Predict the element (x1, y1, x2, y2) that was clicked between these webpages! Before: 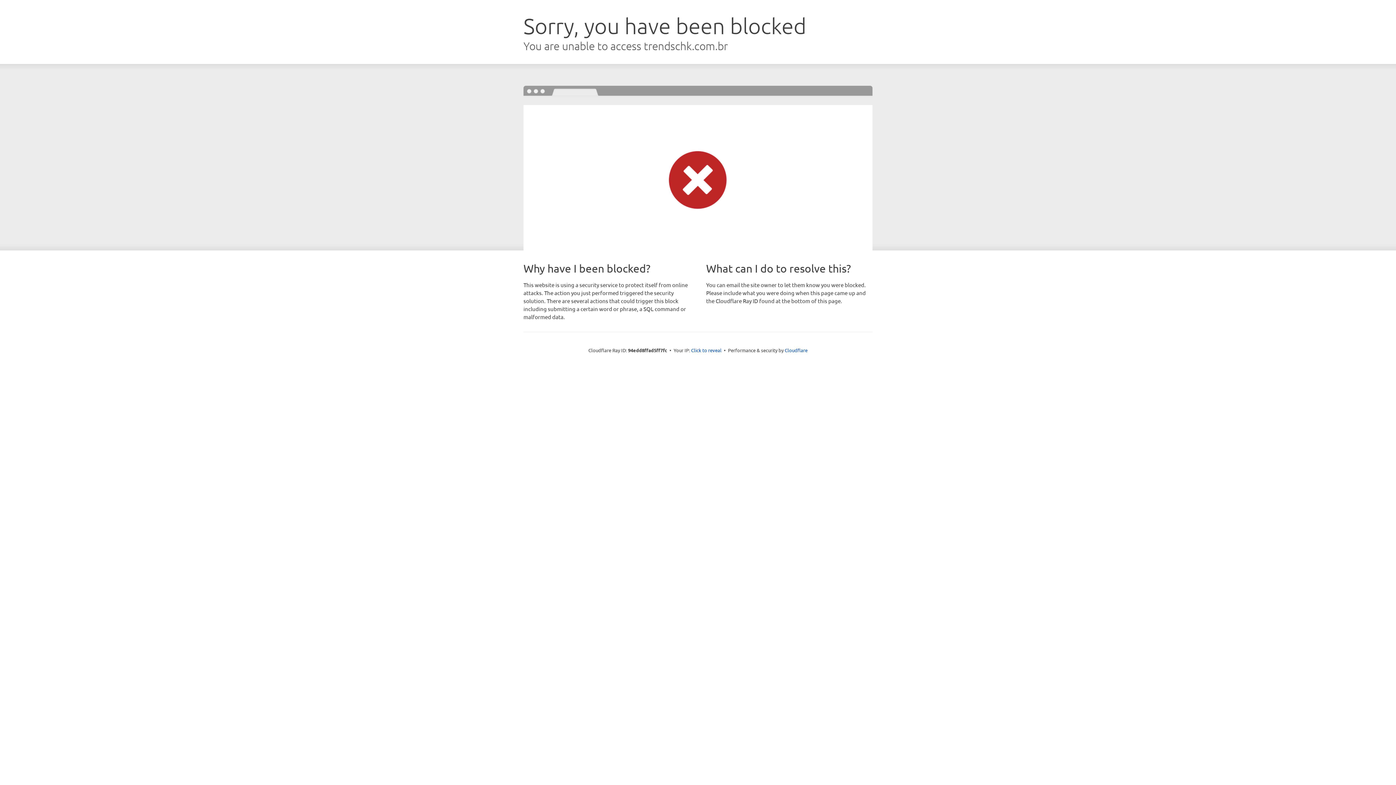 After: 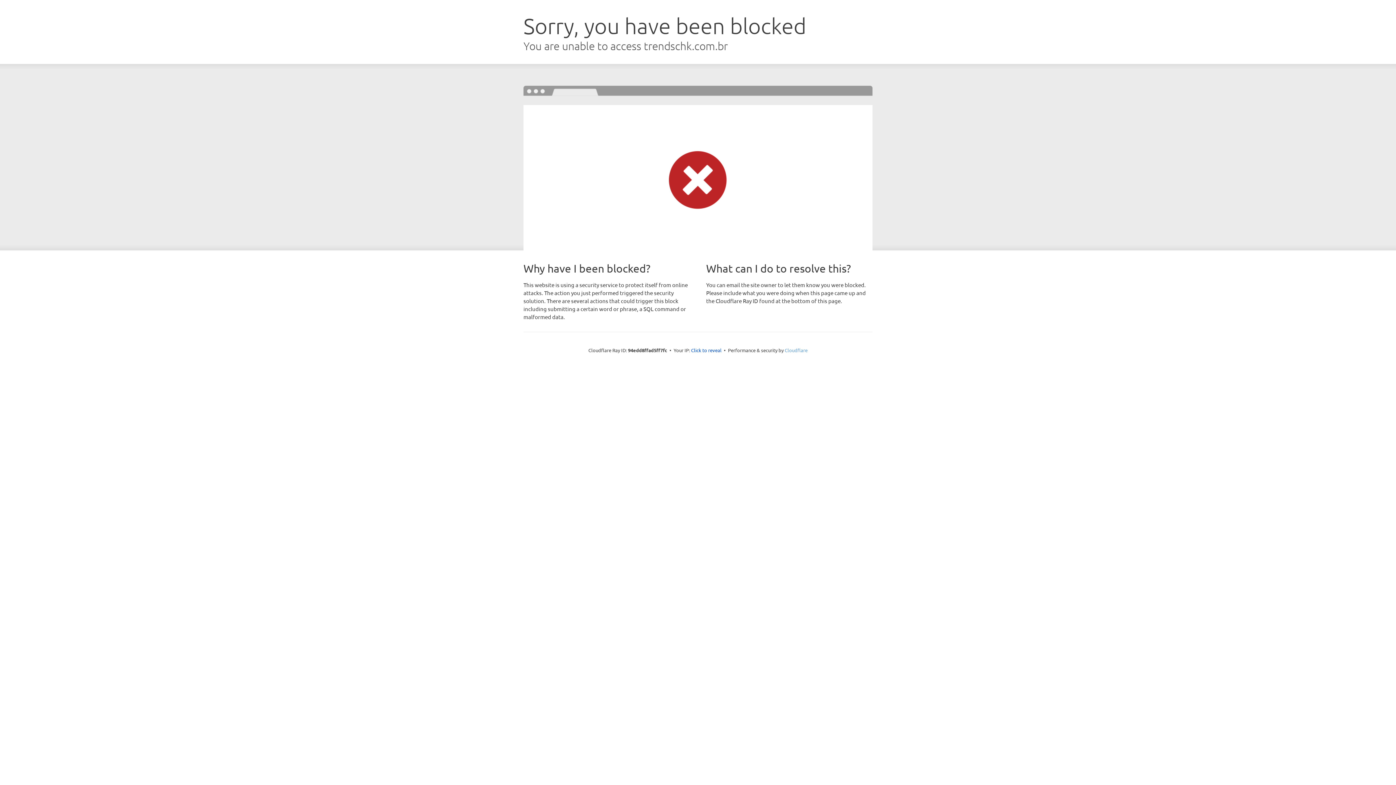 Action: bbox: (784, 347, 807, 353) label: Cloudflare